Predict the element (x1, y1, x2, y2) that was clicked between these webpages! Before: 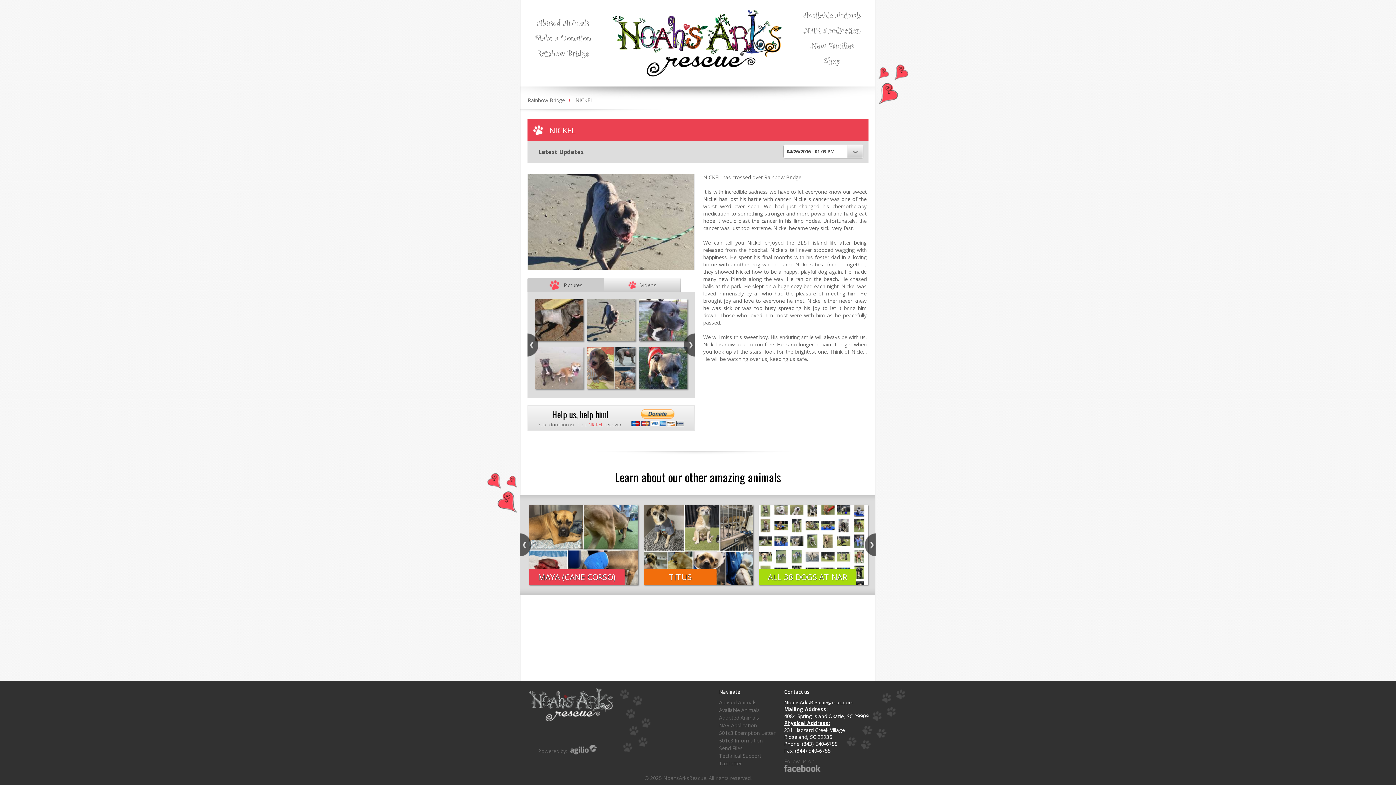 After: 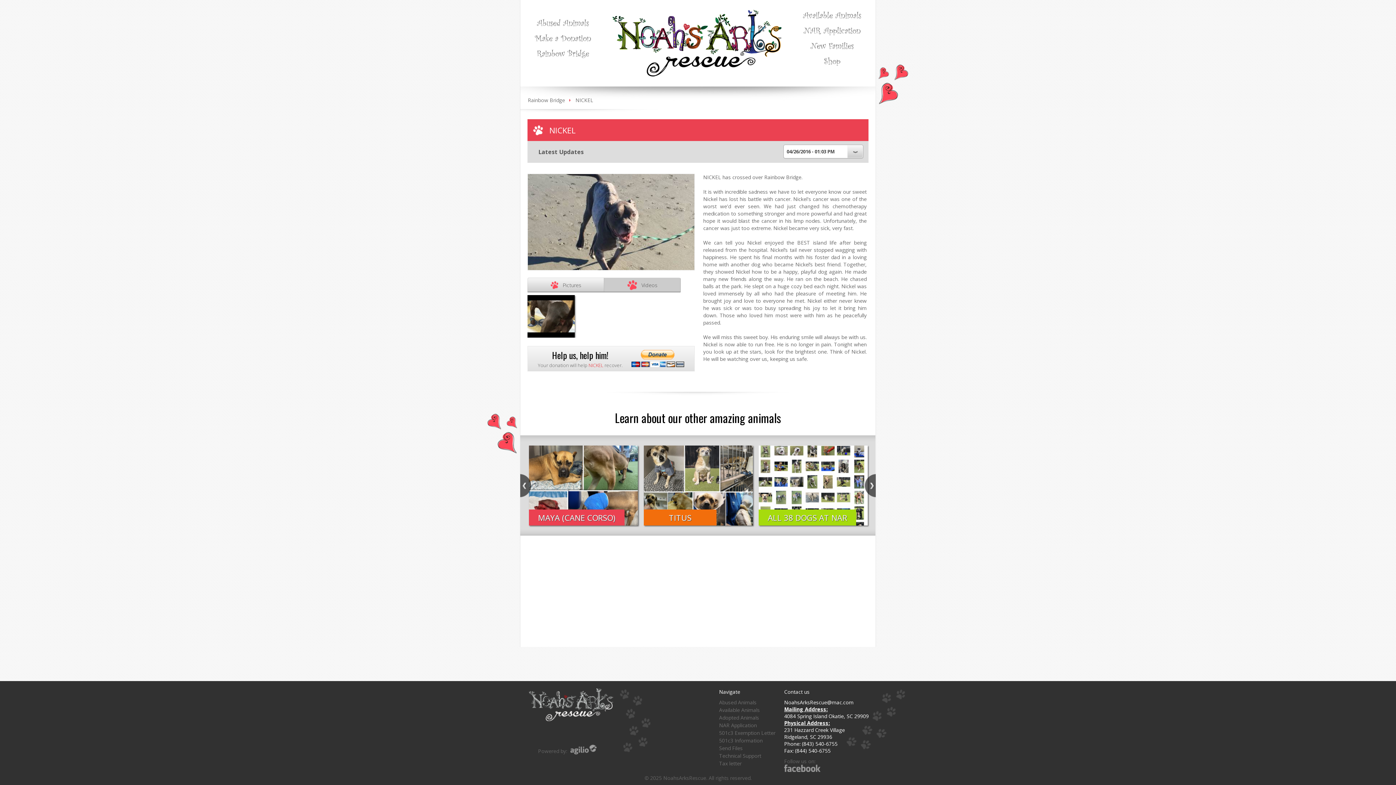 Action: label:  Videos bbox: (604, 277, 680, 291)